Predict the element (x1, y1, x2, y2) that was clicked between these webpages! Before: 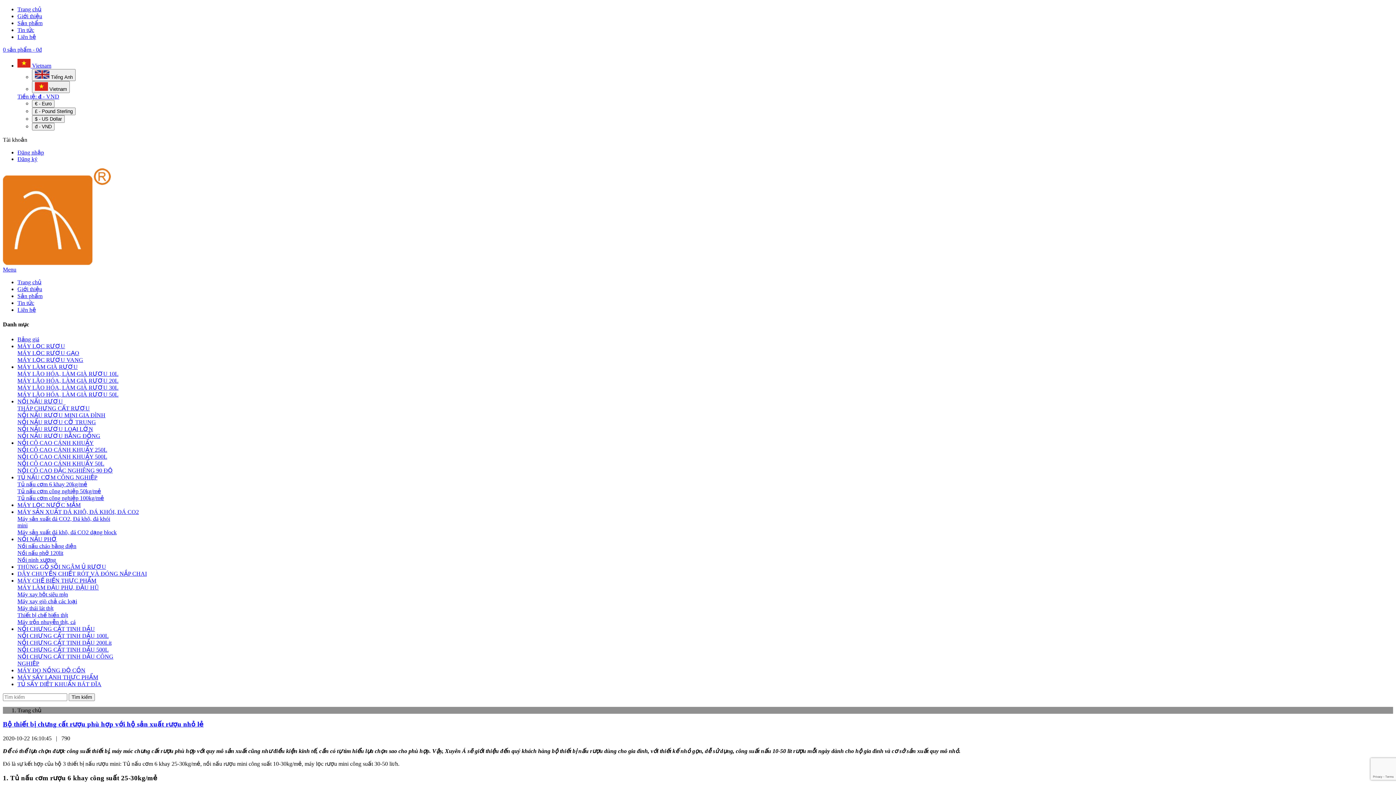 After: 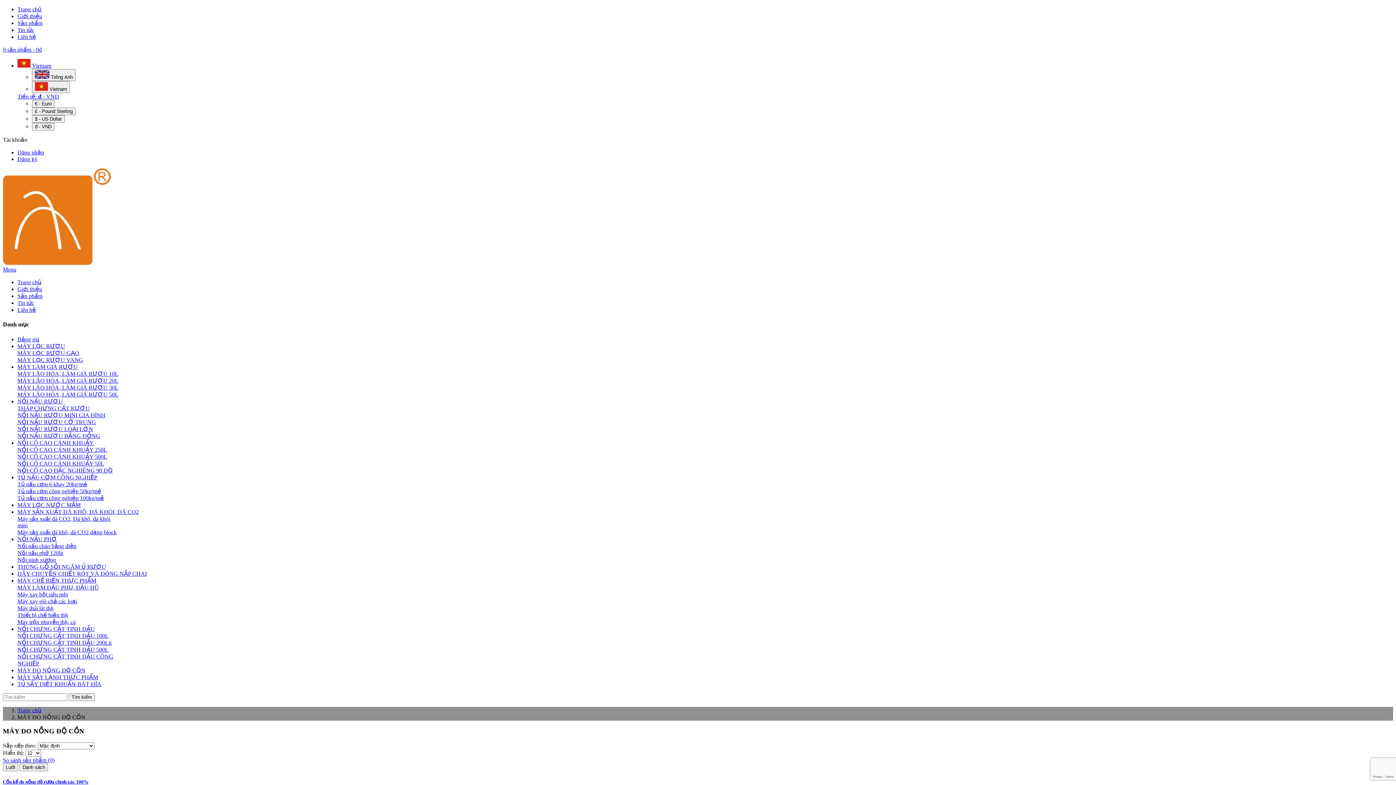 Action: bbox: (17, 667, 85, 673) label: MÁY ĐO NỒNG ĐỘ CỒN